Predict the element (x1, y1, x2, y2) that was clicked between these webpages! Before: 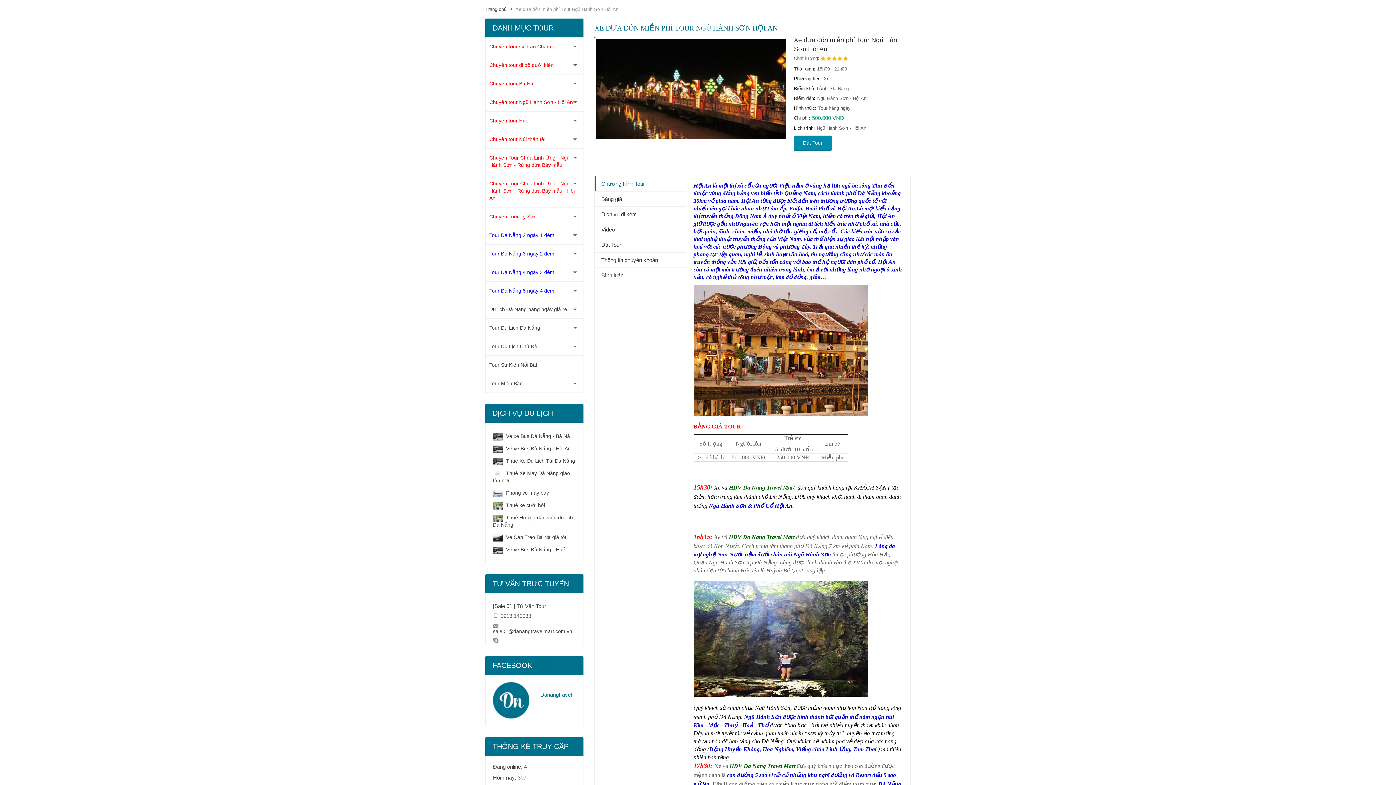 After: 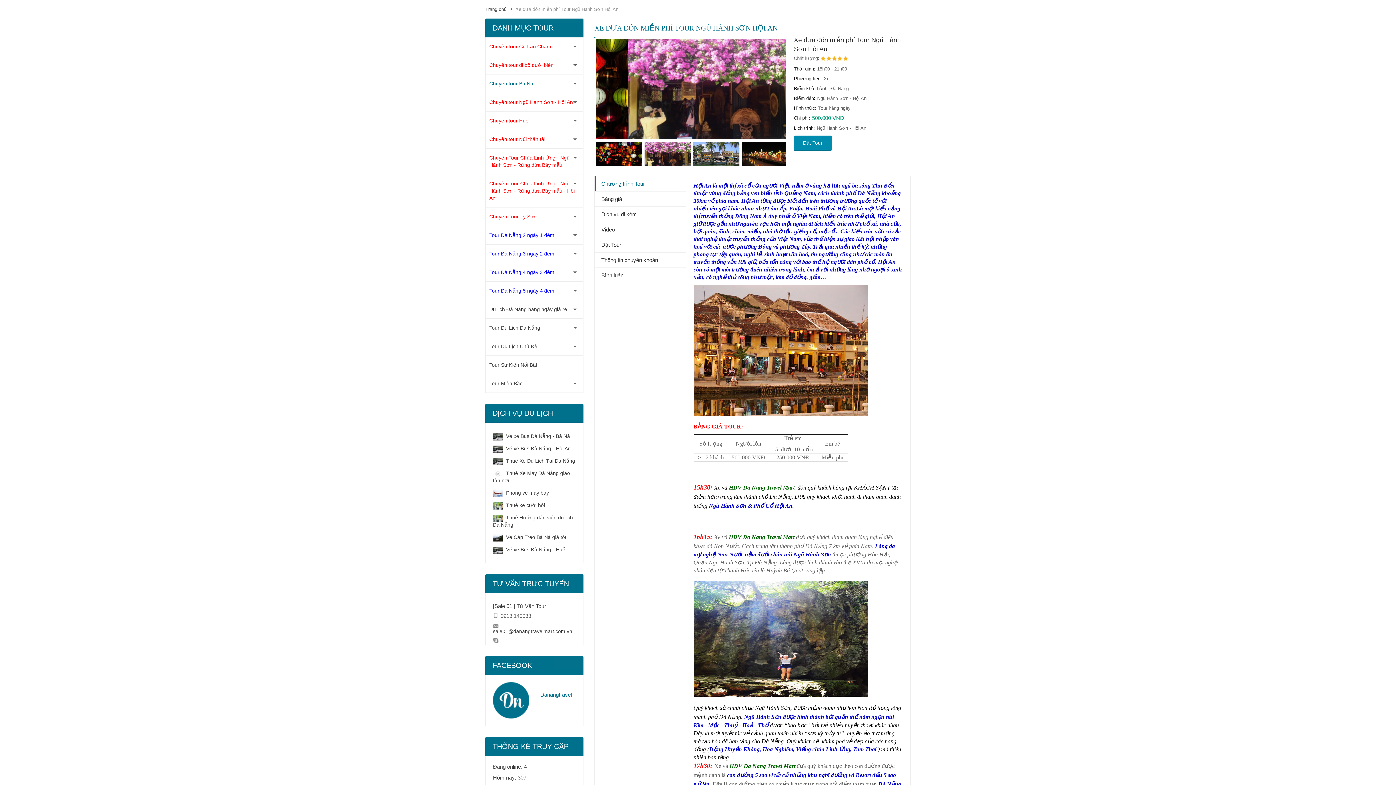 Action: label: Chuyên tour Bà Nà bbox: (485, 74, 583, 92)